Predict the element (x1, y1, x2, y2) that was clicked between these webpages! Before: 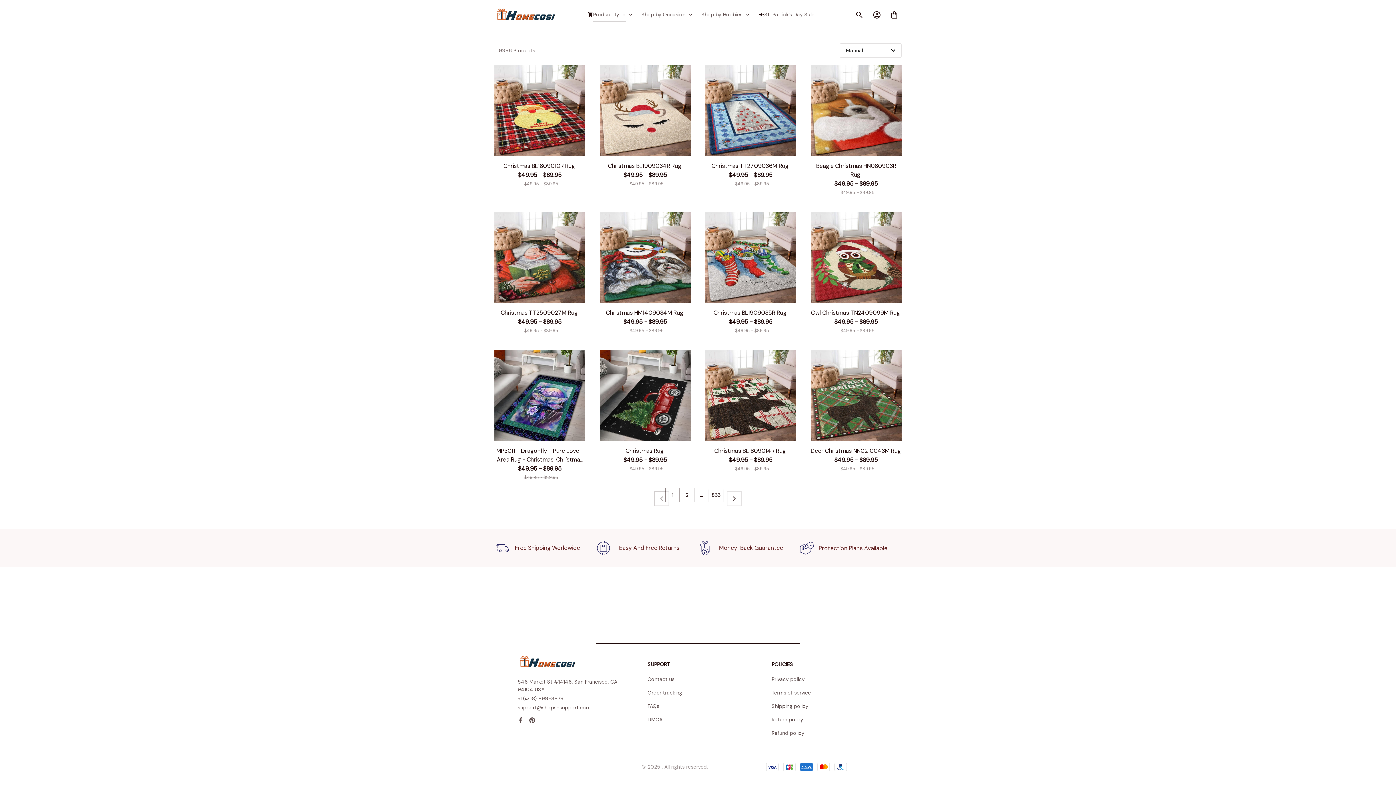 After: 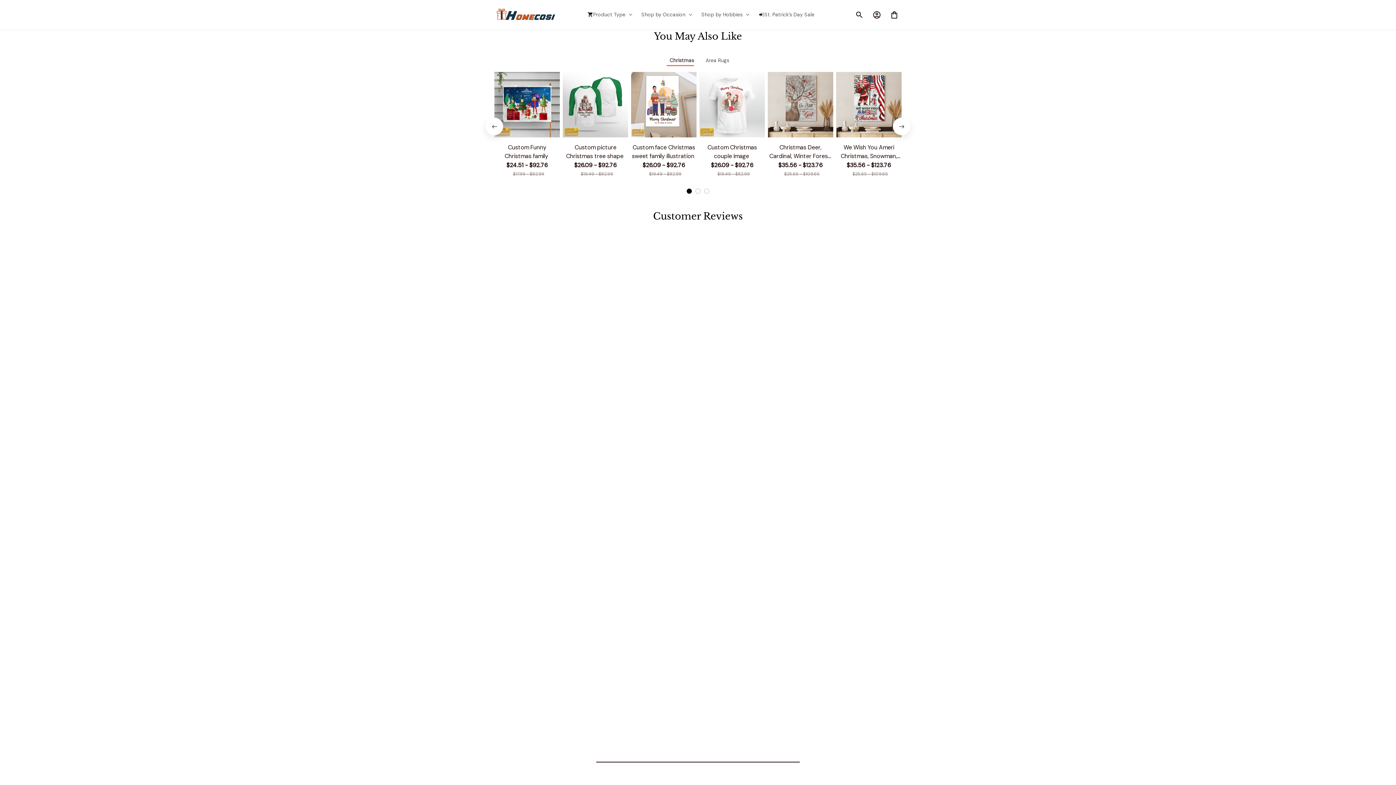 Action: bbox: (810, 212, 901, 302)